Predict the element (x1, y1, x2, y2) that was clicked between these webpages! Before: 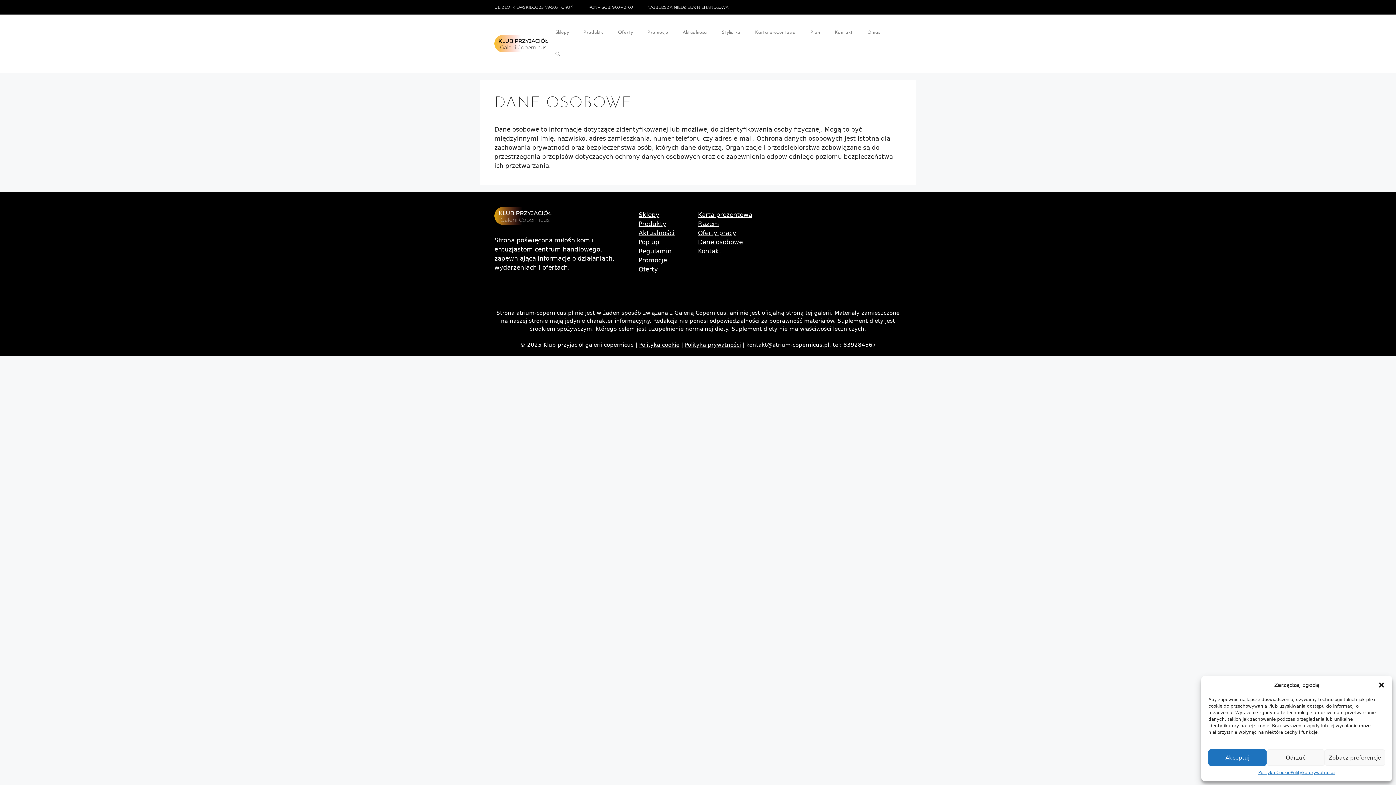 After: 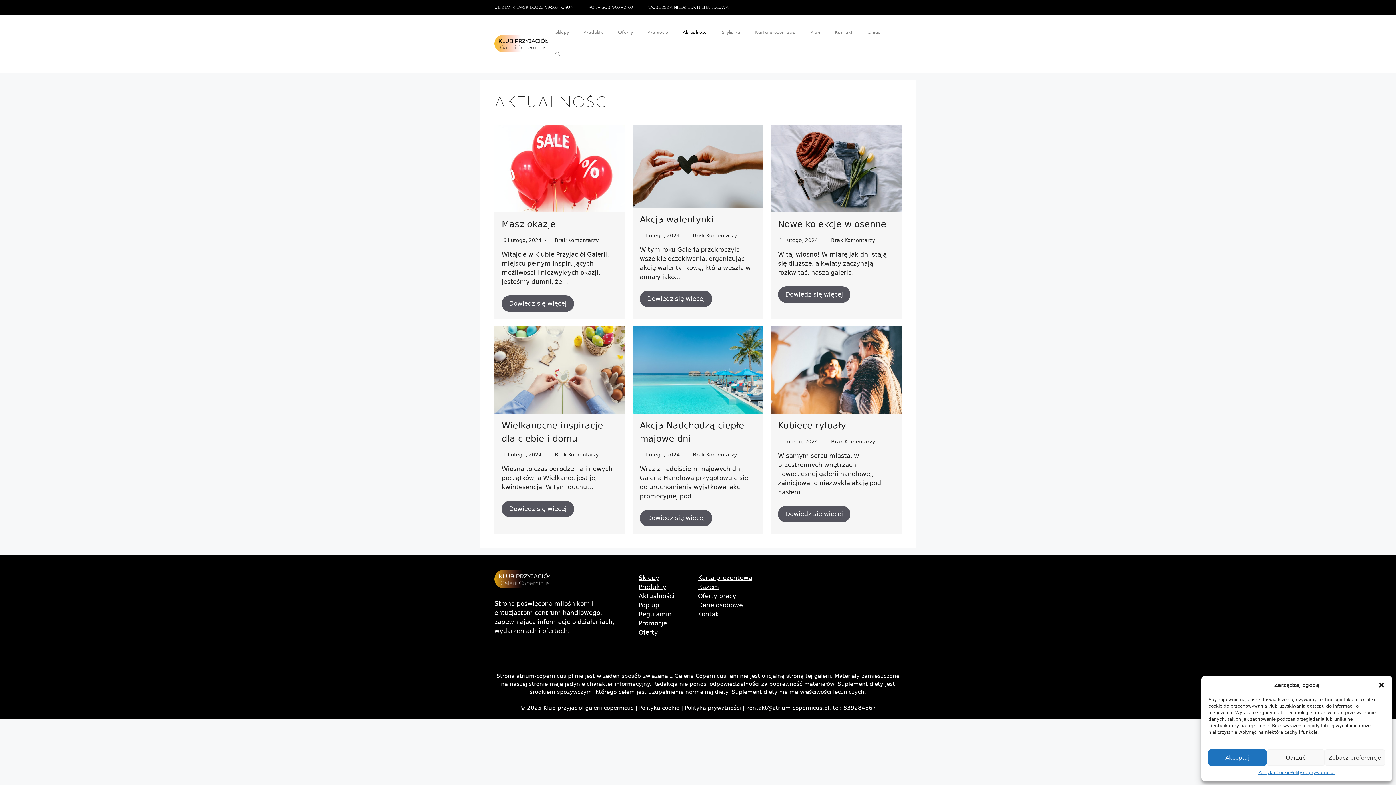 Action: bbox: (638, 229, 674, 236) label: Aktualności